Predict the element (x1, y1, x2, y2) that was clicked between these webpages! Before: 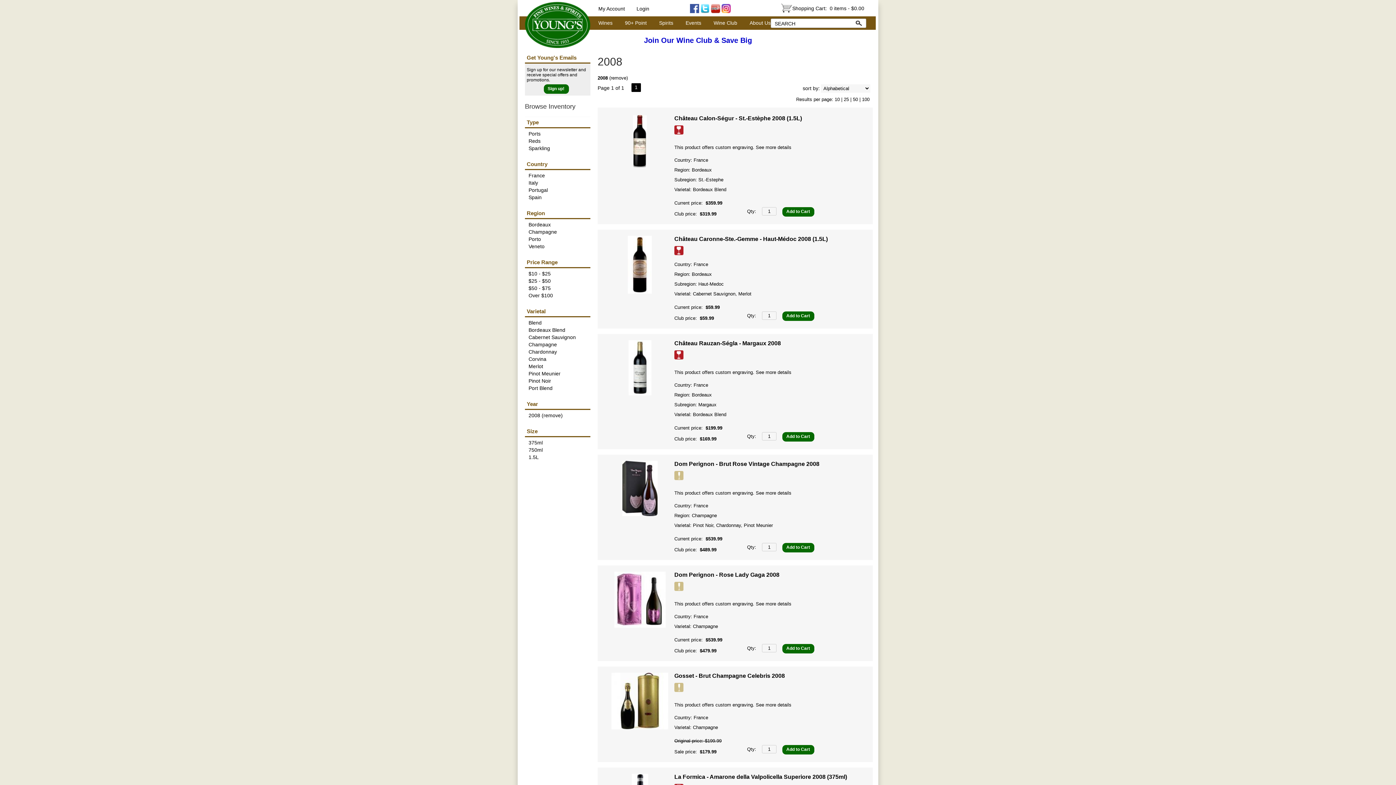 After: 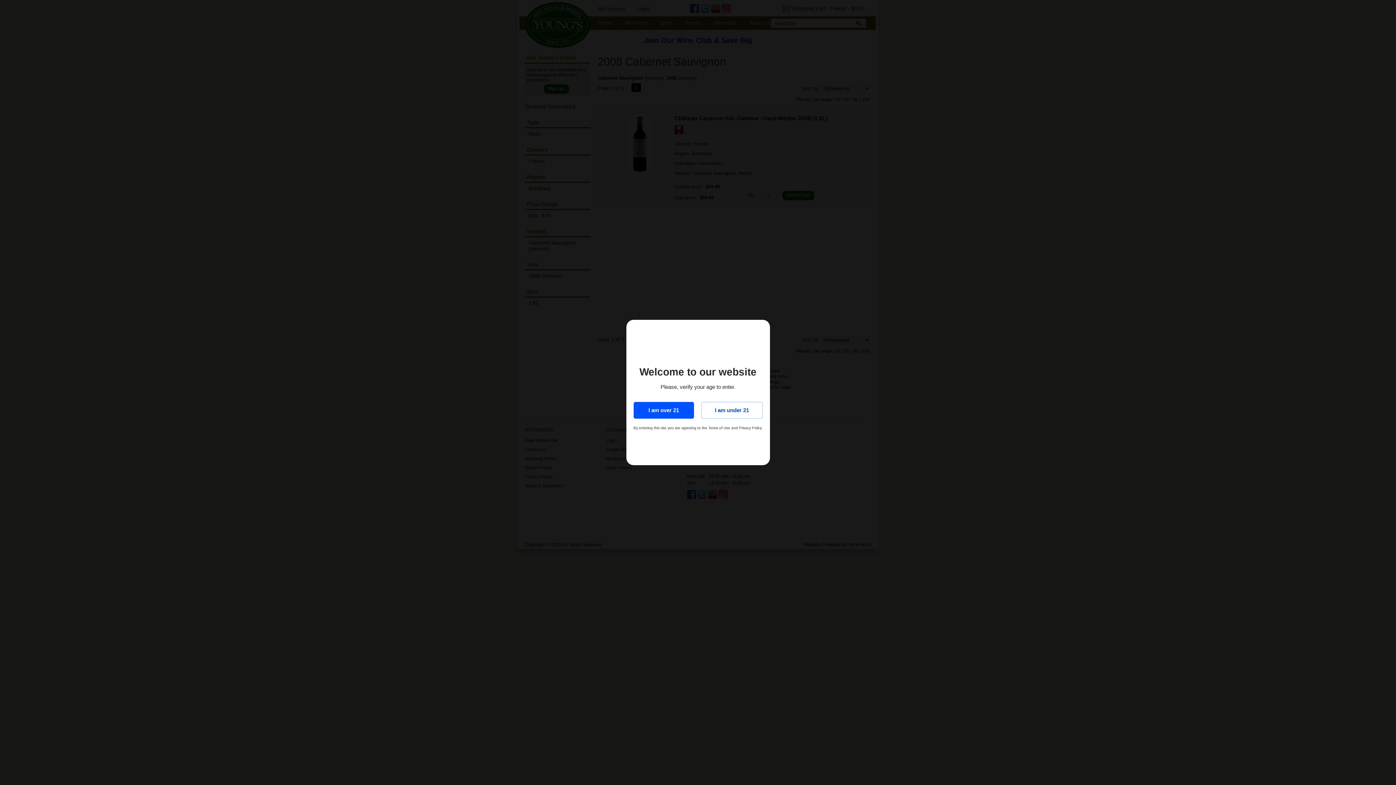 Action: label: Cabernet Sauvignon bbox: (527, 334, 592, 340)